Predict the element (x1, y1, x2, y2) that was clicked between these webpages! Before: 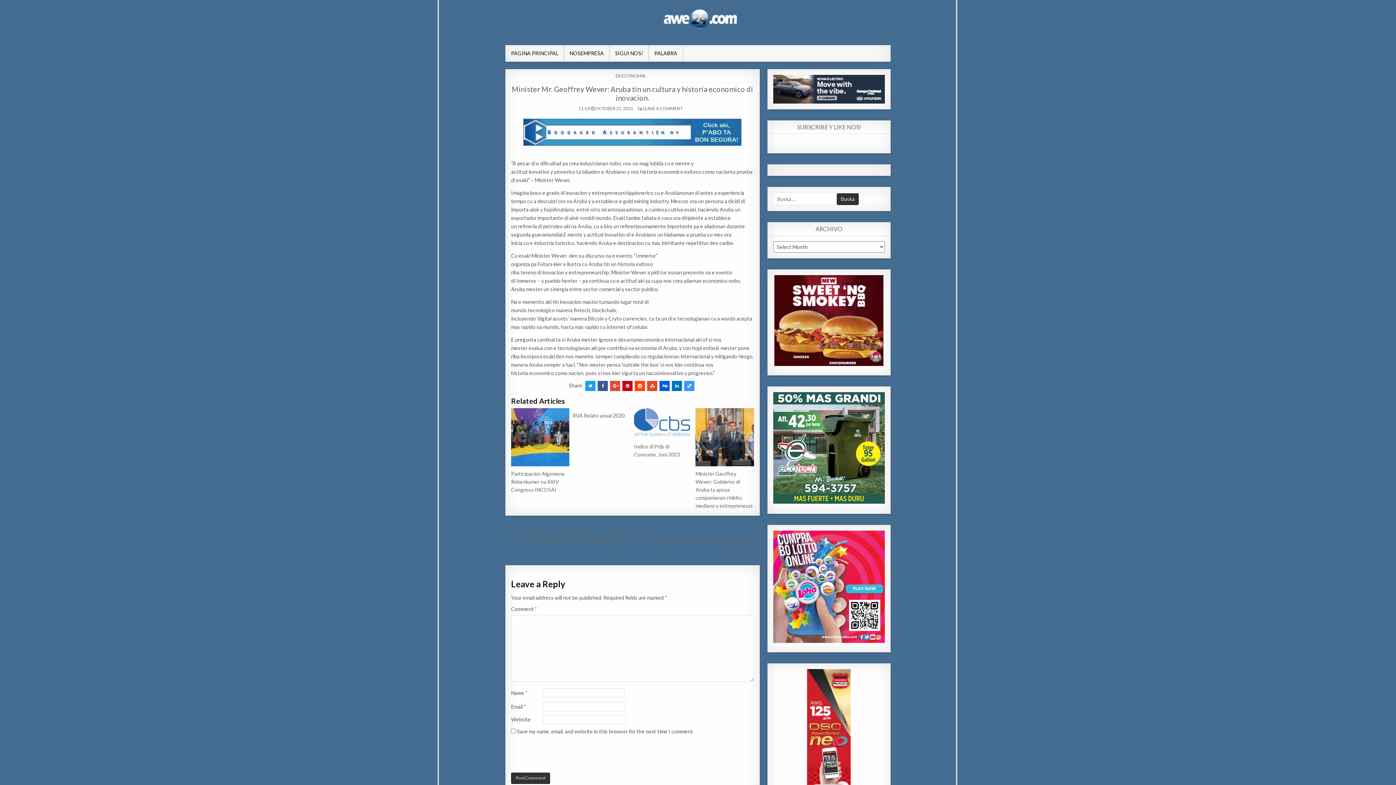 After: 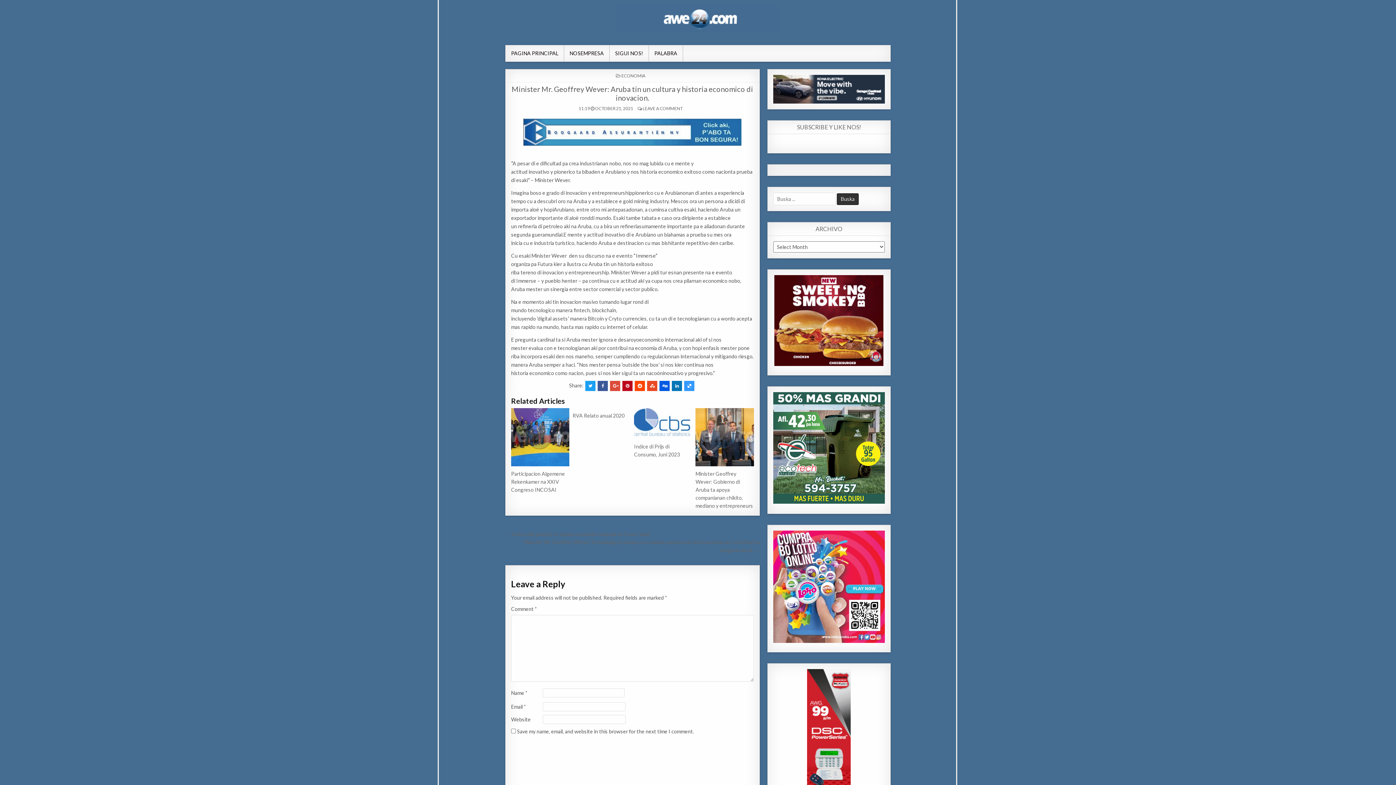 Action: bbox: (672, 380, 682, 391)